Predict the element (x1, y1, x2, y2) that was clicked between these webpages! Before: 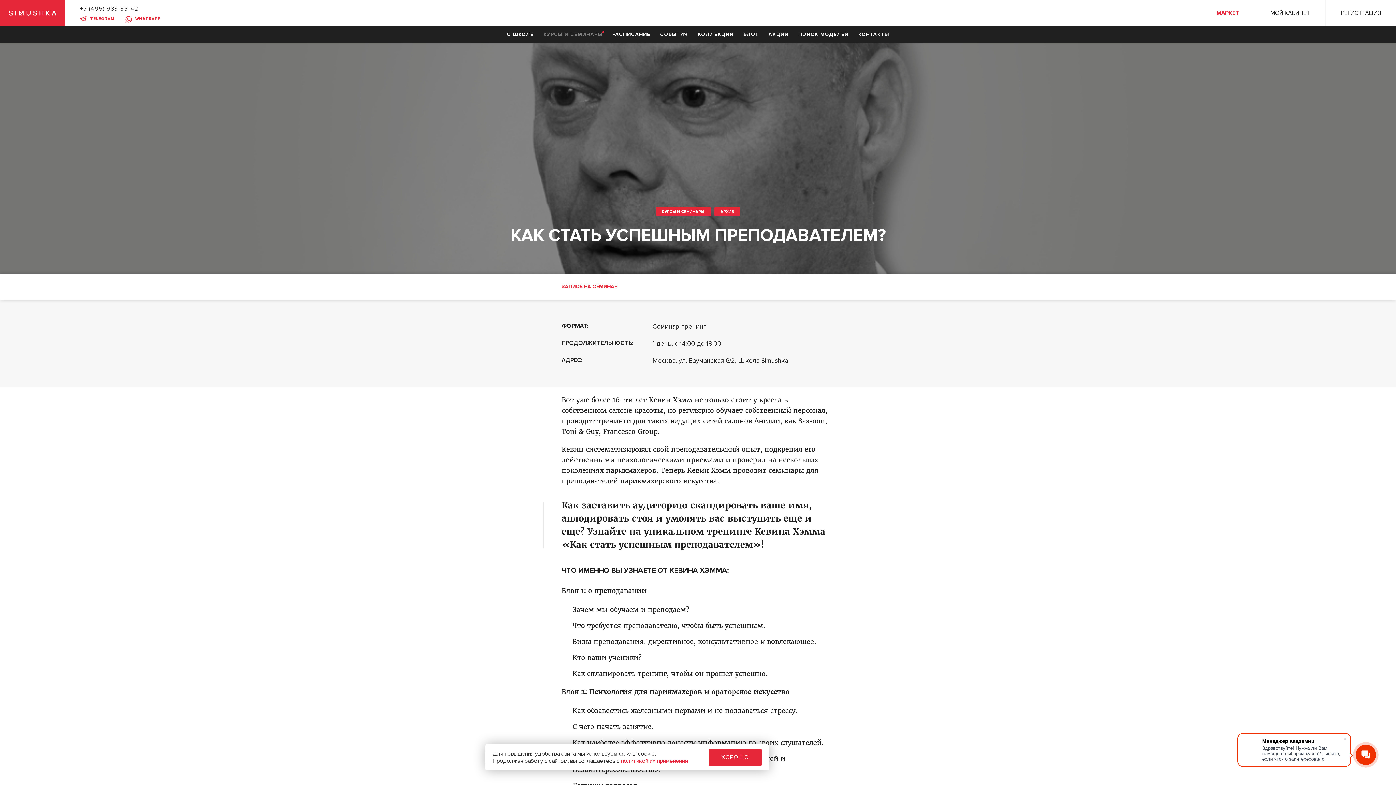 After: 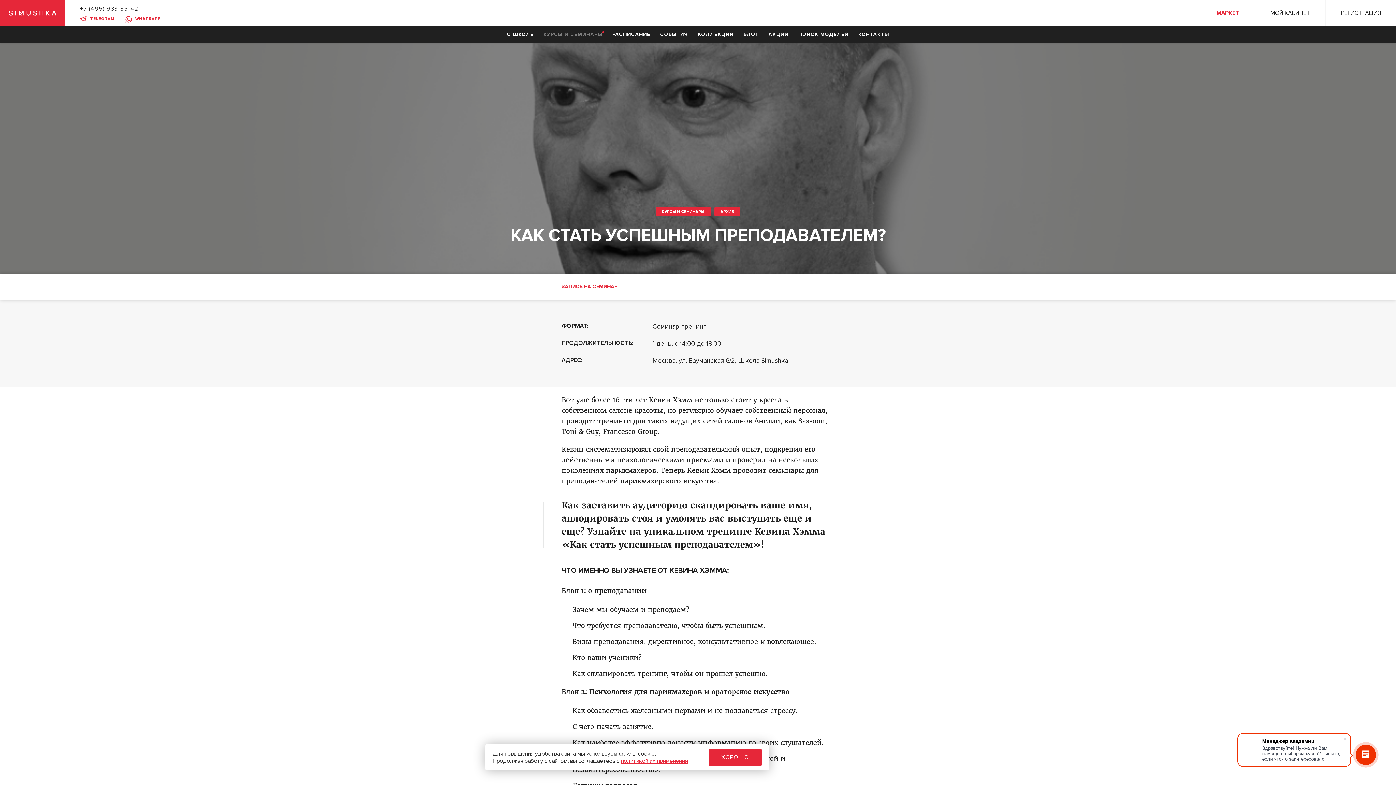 Action: label: политикой их применения bbox: (621, 757, 688, 765)